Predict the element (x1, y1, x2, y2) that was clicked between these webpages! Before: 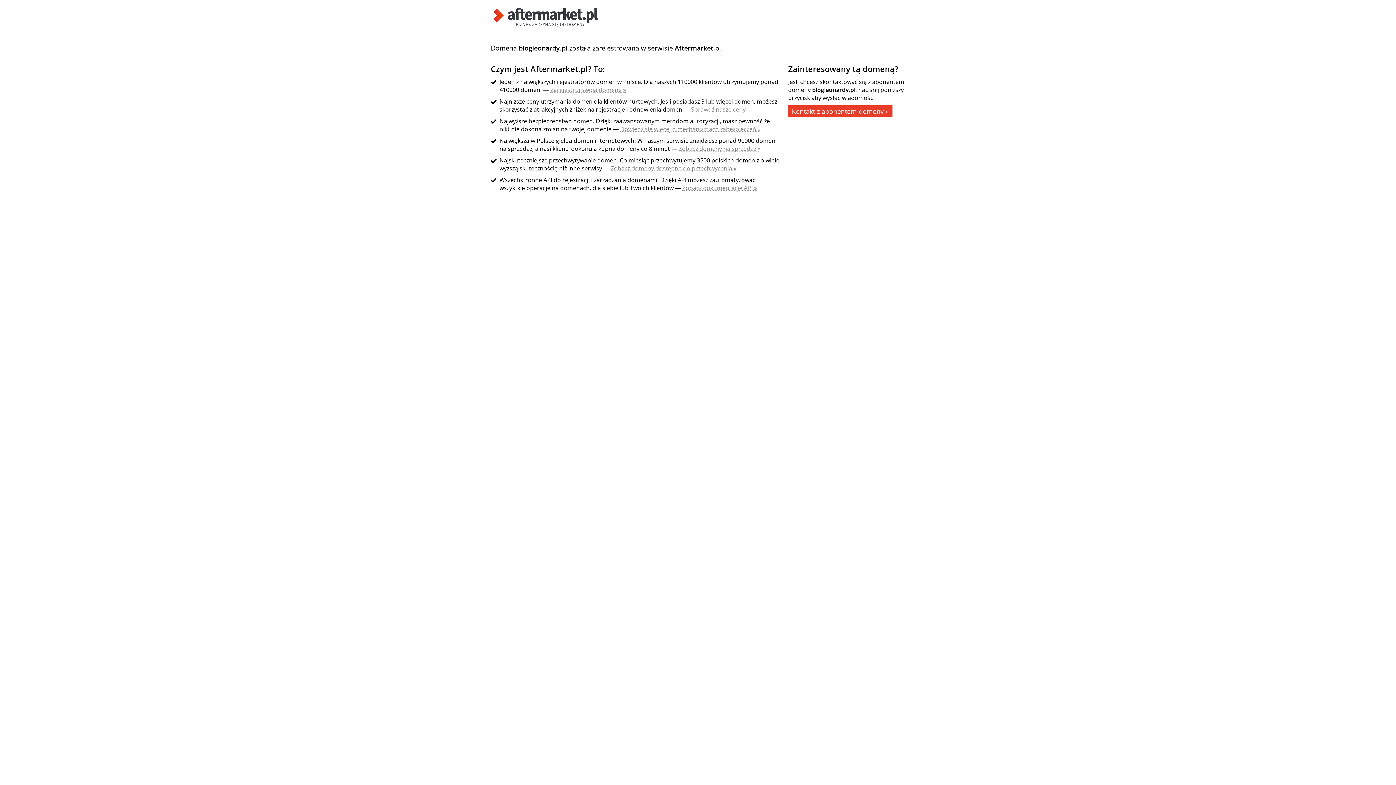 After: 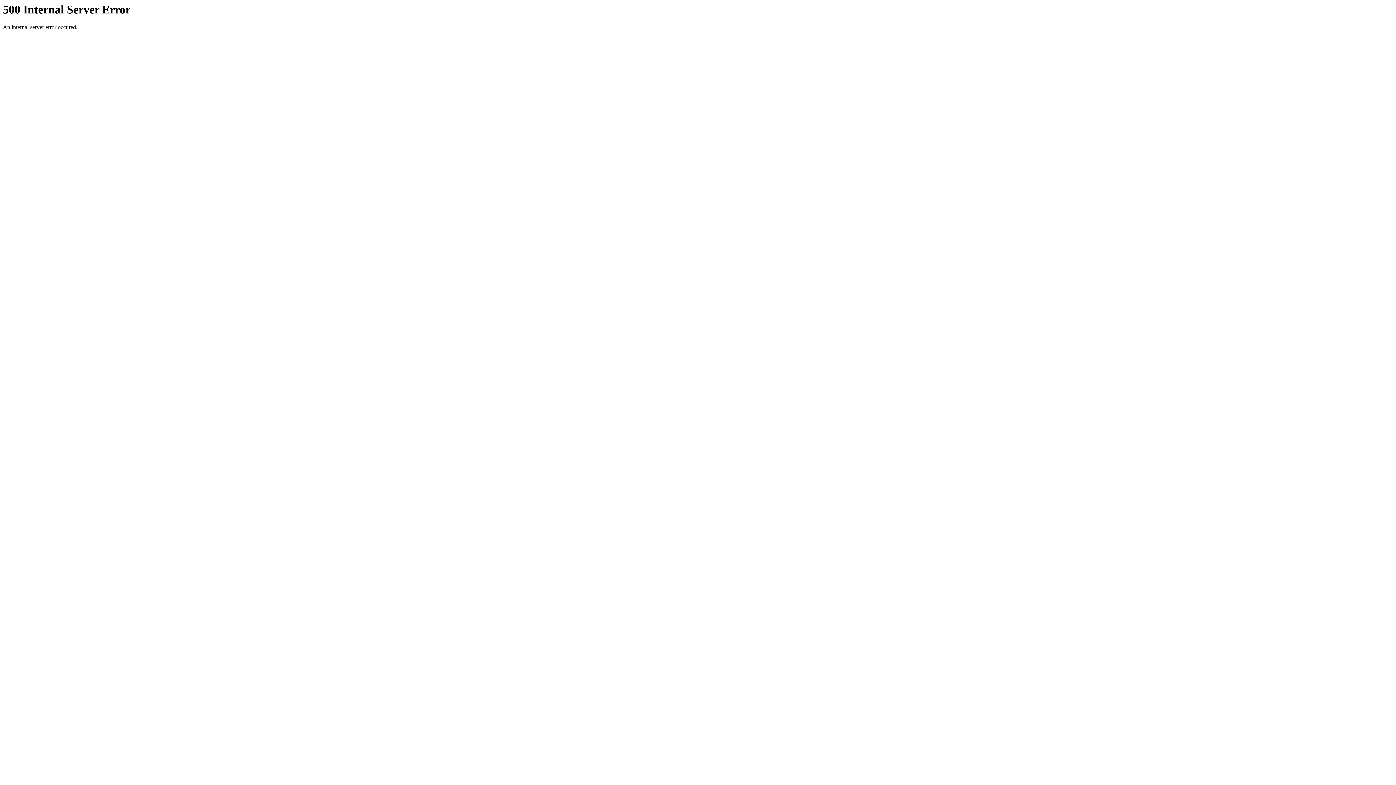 Action: bbox: (490, 21, 601, 29)